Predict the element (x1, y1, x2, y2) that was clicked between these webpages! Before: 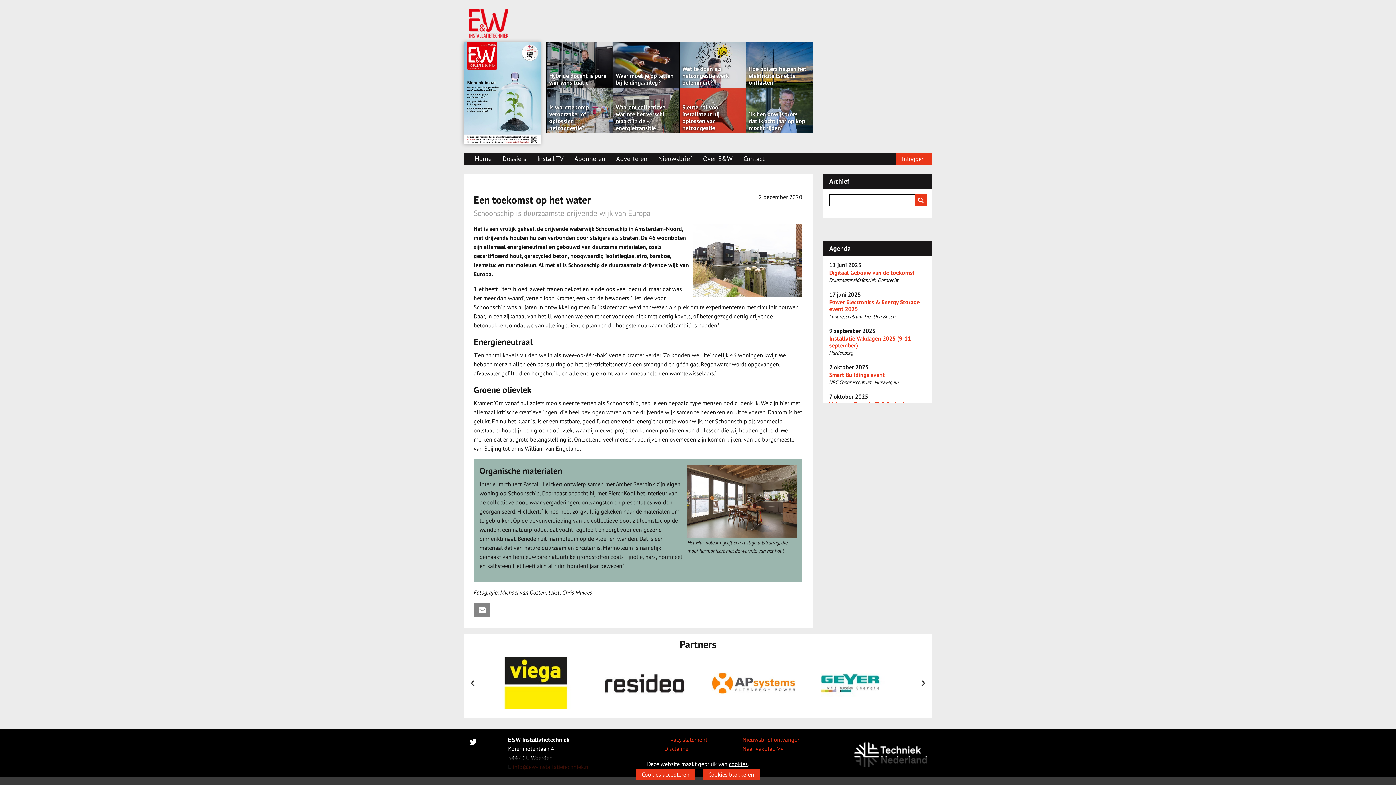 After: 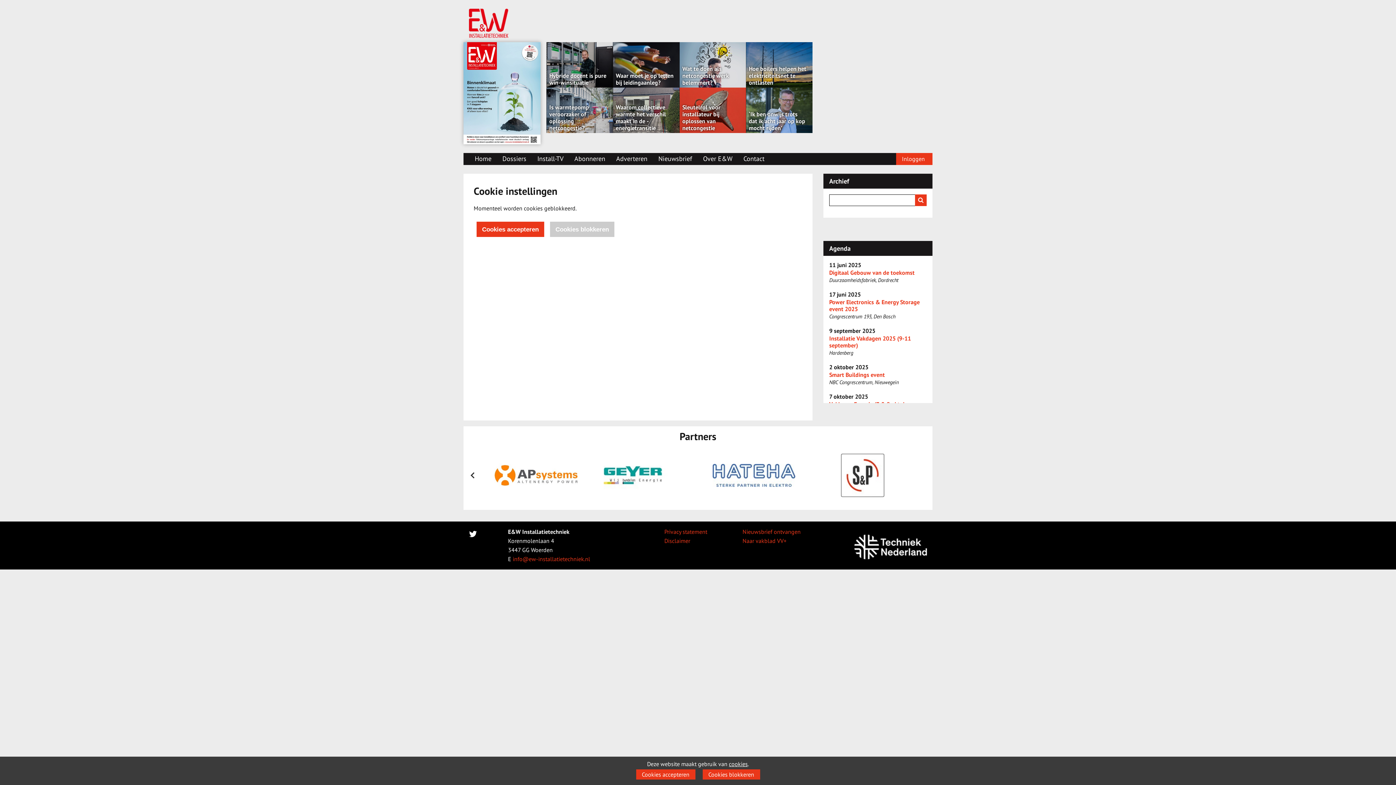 Action: label: cookies bbox: (729, 760, 748, 768)